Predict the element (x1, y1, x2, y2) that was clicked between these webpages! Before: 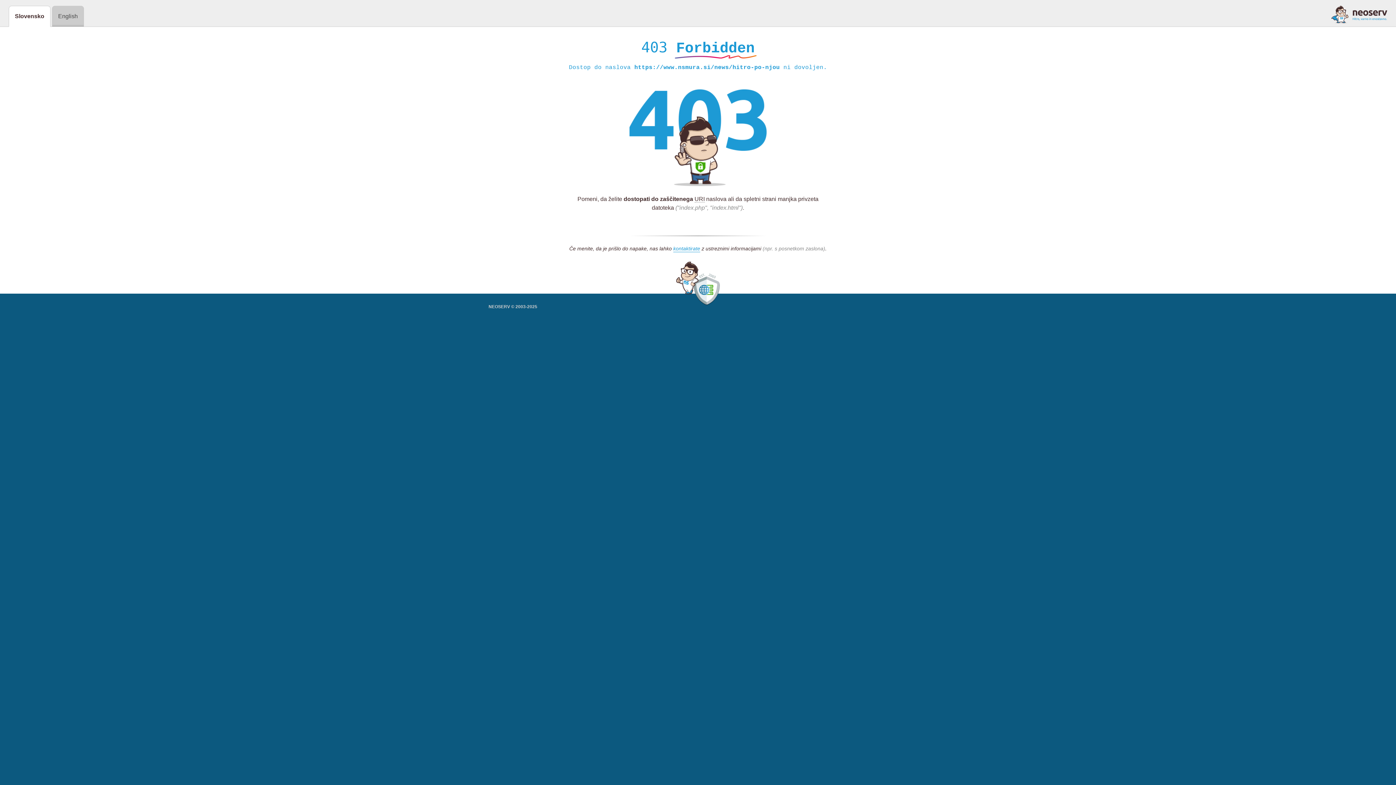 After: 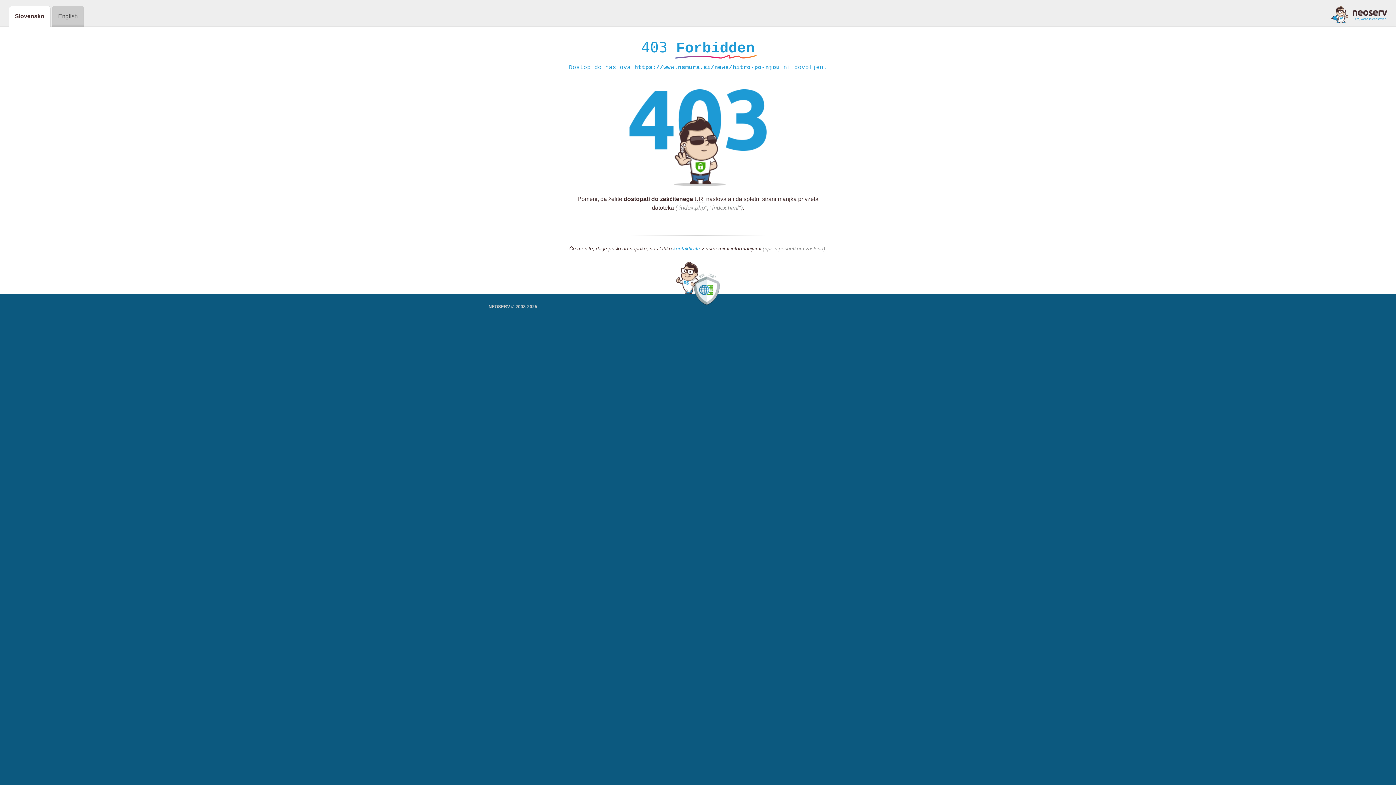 Action: bbox: (1331, 5, 1387, 23)